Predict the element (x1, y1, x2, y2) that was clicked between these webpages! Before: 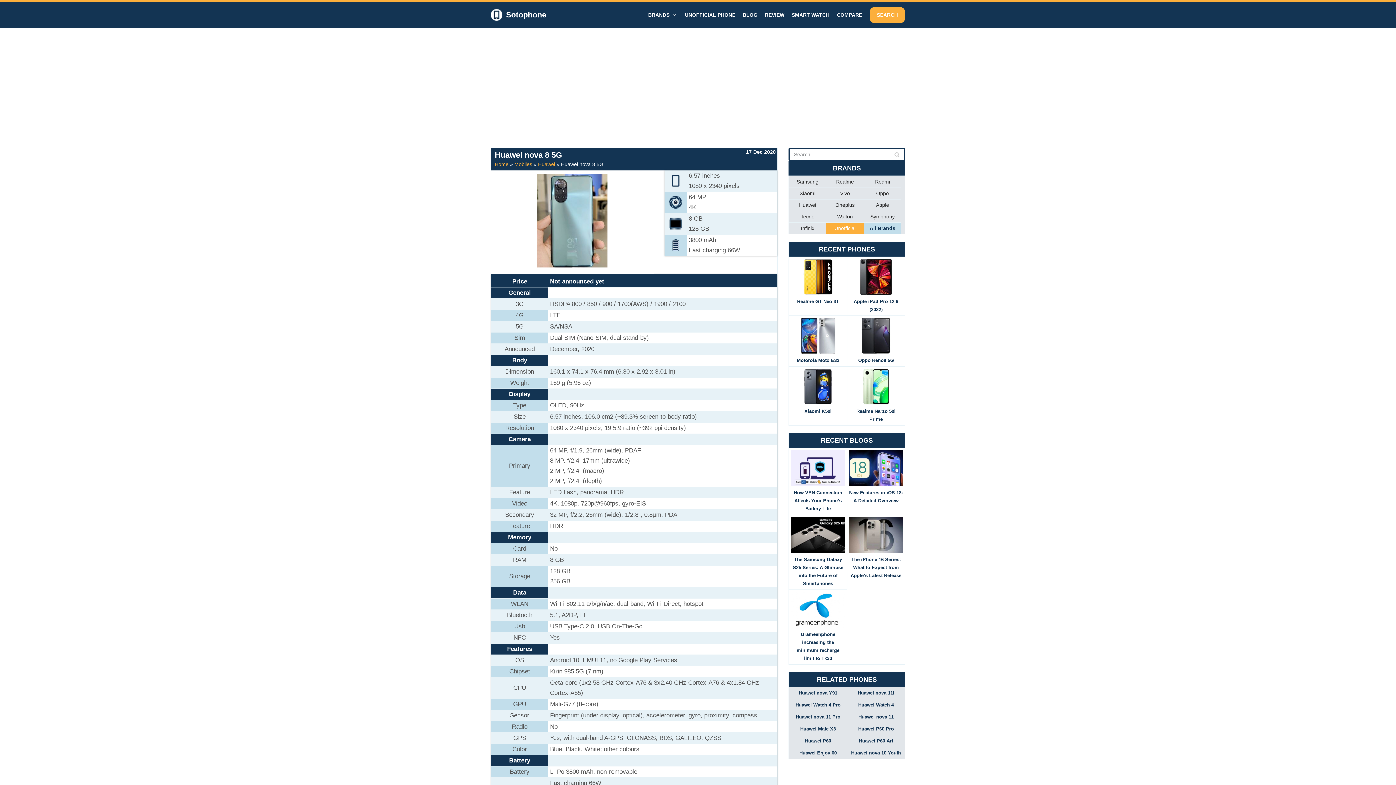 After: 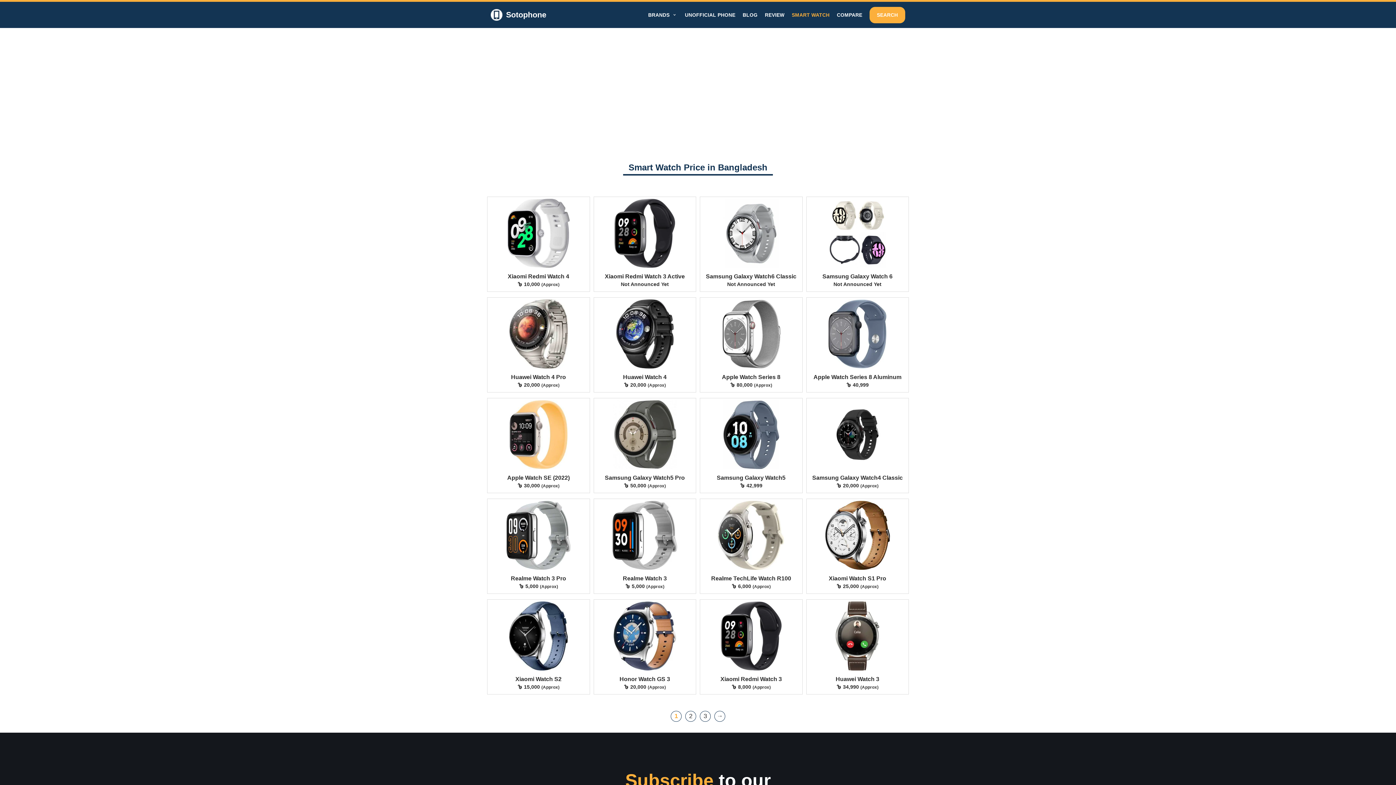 Action: bbox: (792, 10, 829, 19) label: SMART WATCH